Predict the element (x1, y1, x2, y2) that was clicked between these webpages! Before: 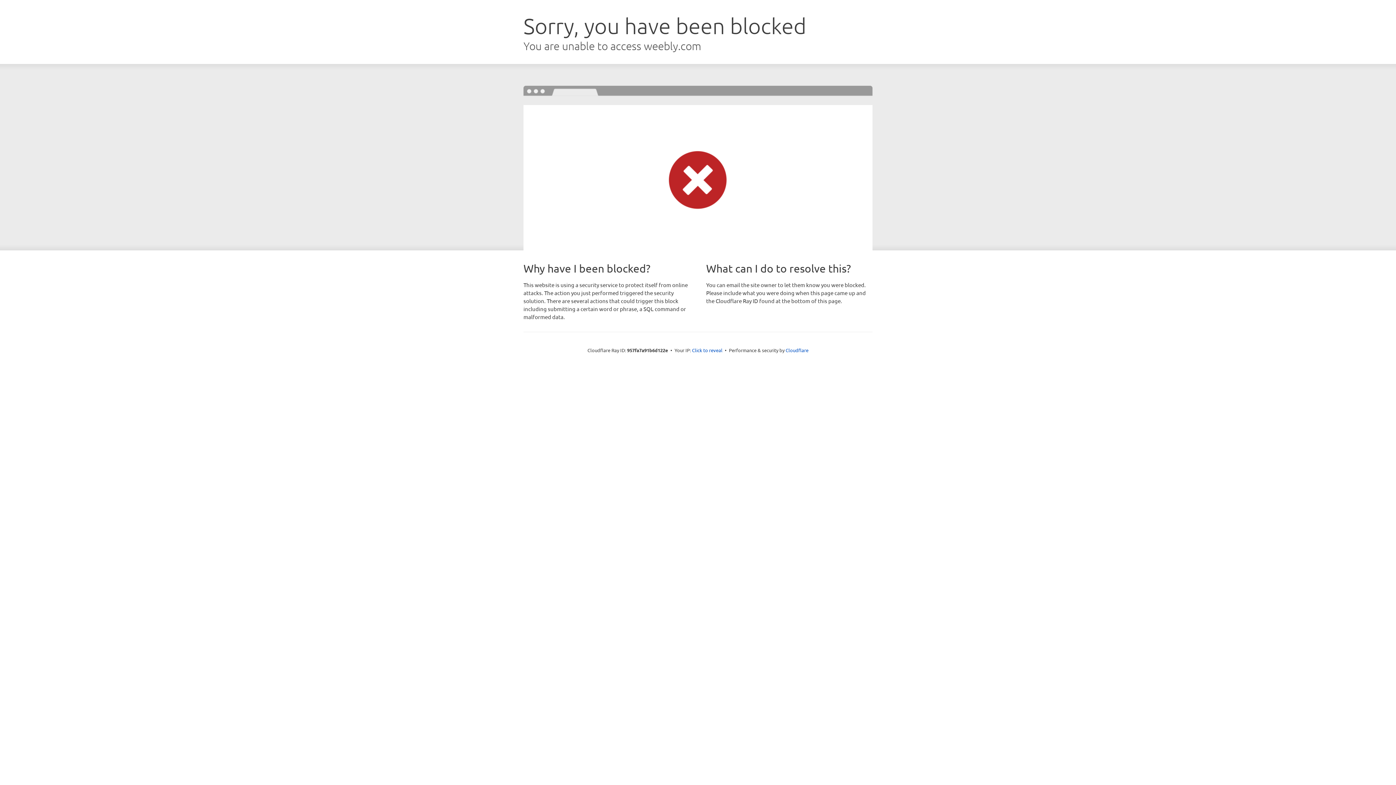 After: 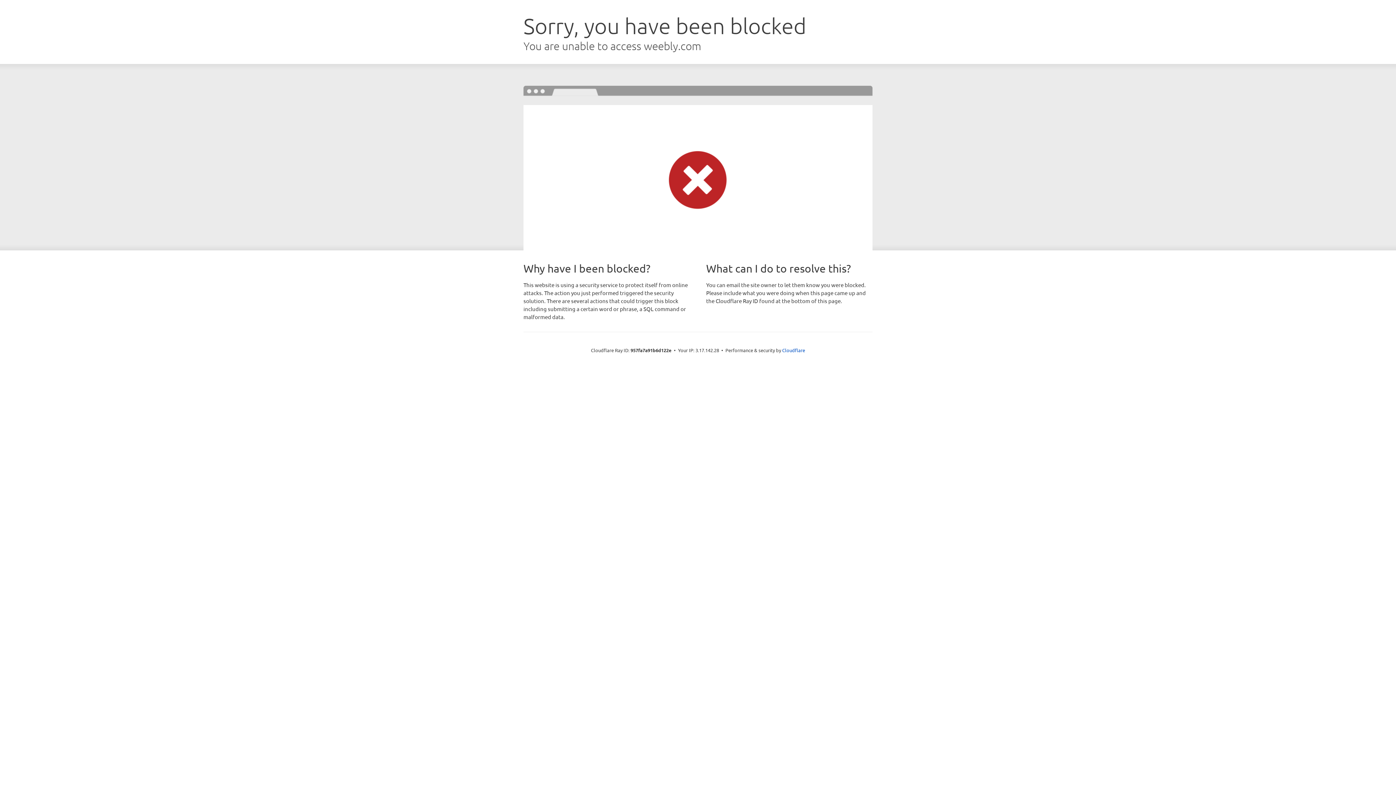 Action: label: Click to reveal bbox: (692, 346, 722, 353)